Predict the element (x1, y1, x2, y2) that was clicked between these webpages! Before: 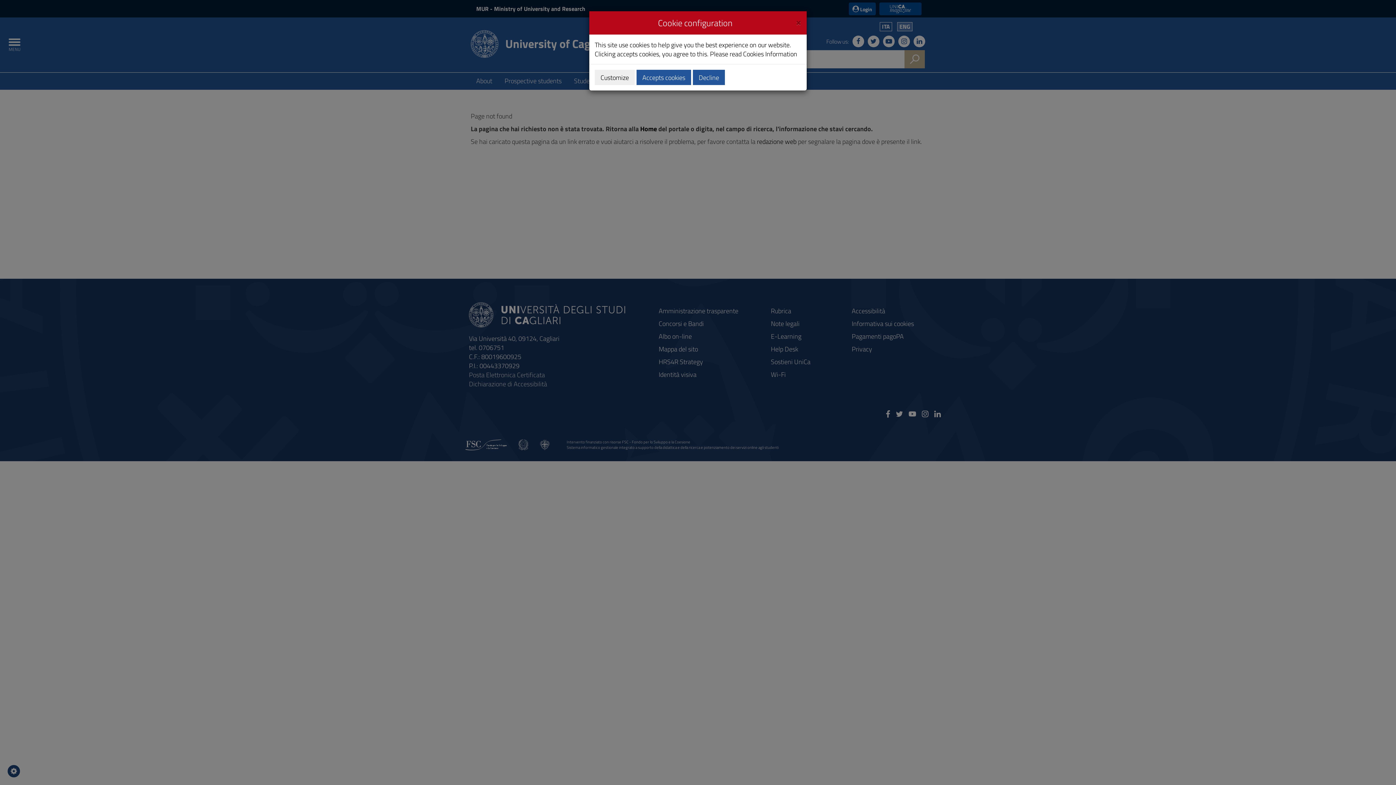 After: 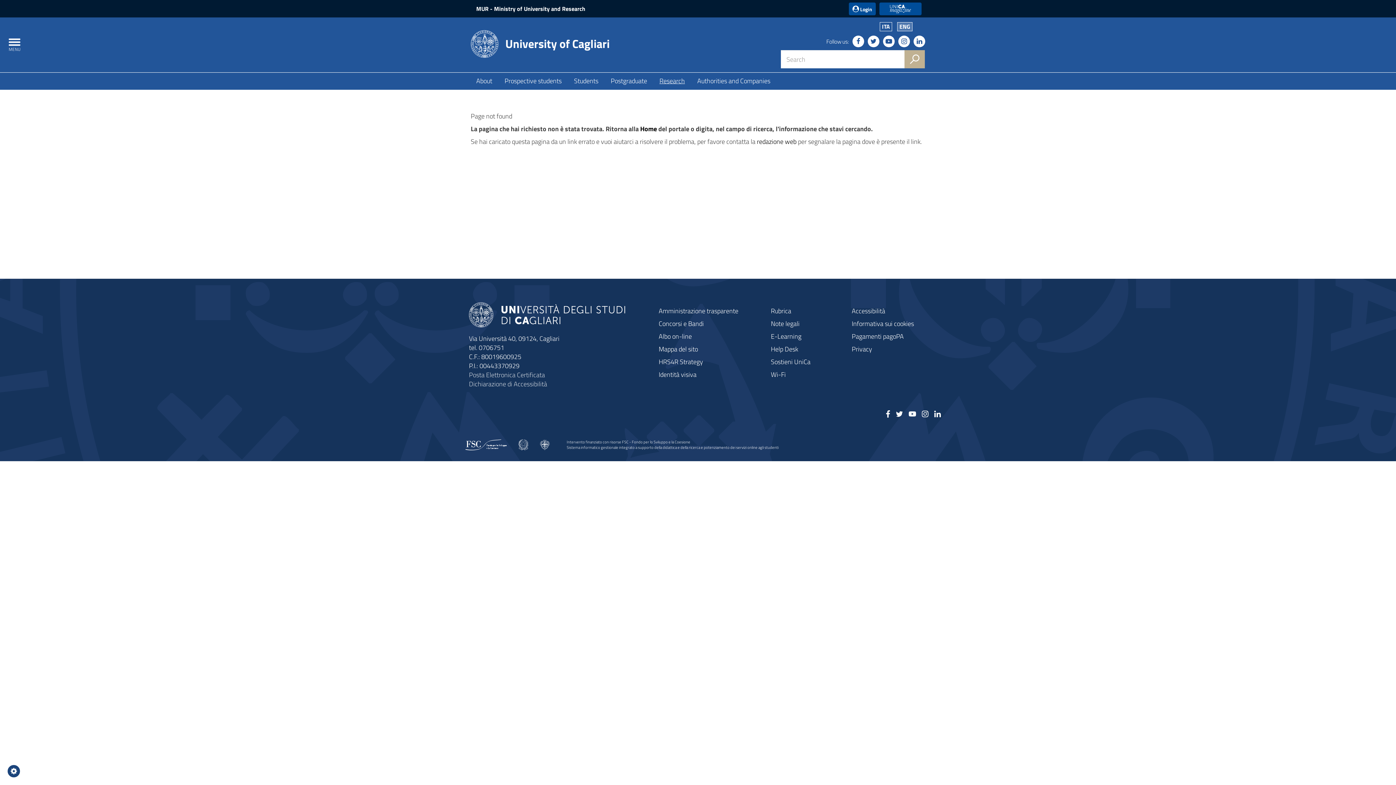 Action: label: Accepts cookies bbox: (636, 69, 691, 85)